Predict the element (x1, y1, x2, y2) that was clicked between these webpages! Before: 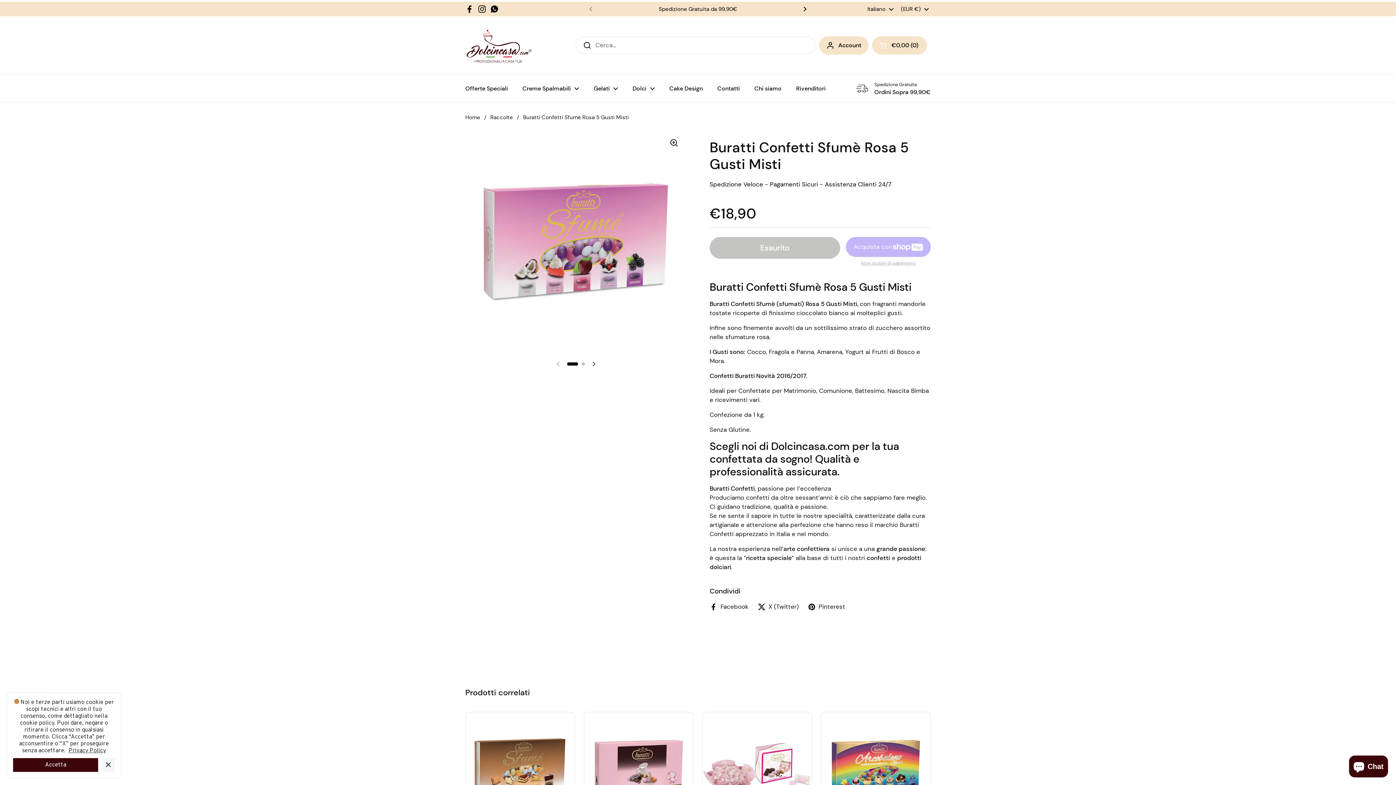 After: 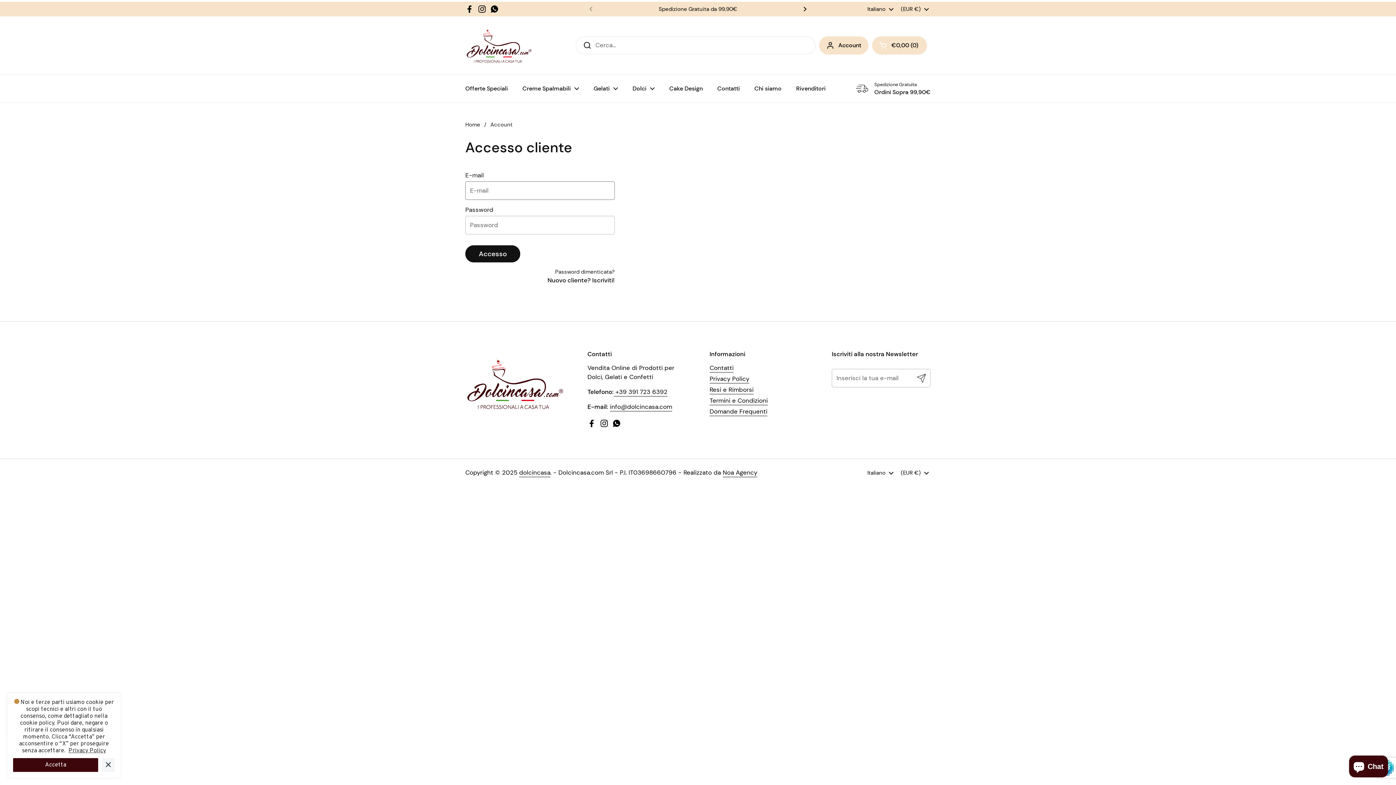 Action: bbox: (819, 36, 868, 54) label: Account